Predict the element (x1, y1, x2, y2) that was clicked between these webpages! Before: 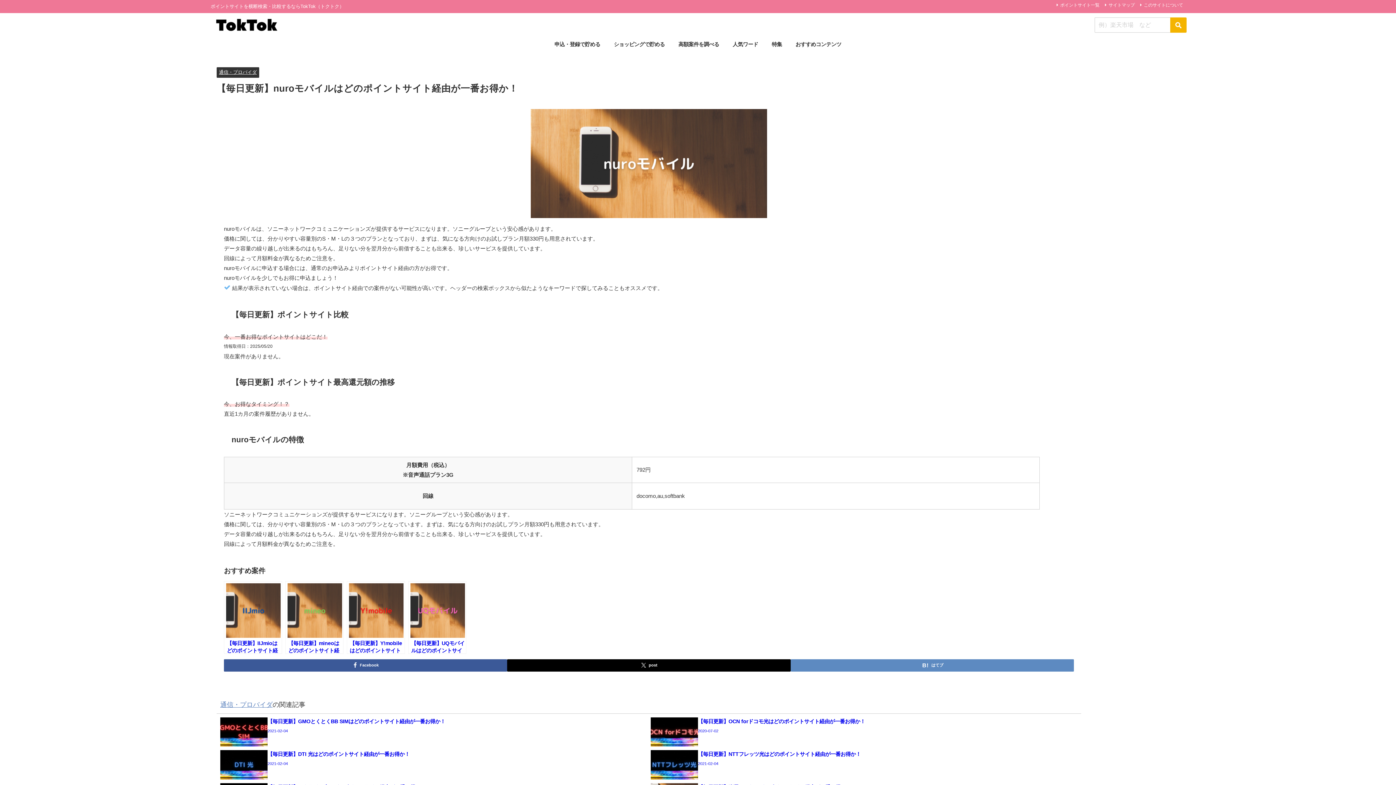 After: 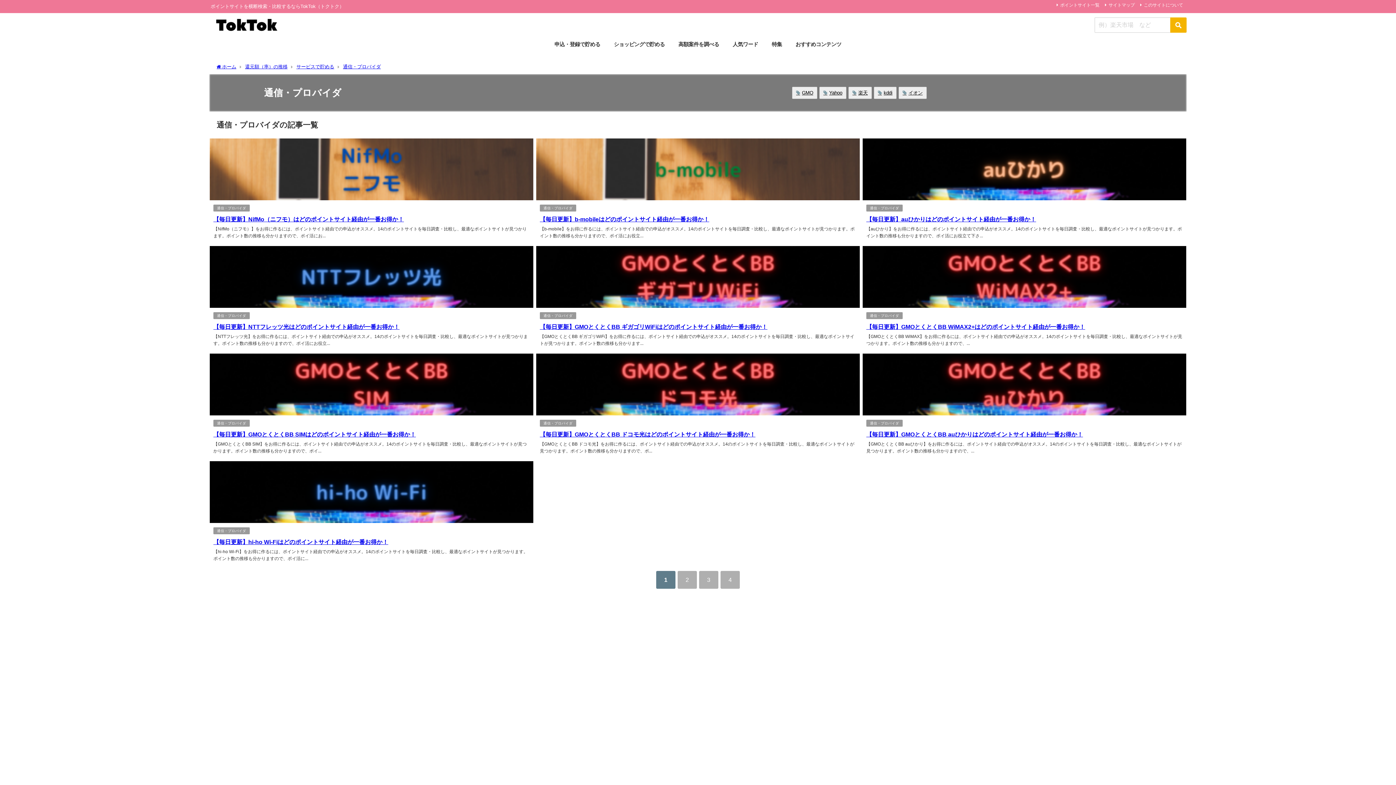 Action: bbox: (219, 69, 256, 74) label: 通信・プロバイダ